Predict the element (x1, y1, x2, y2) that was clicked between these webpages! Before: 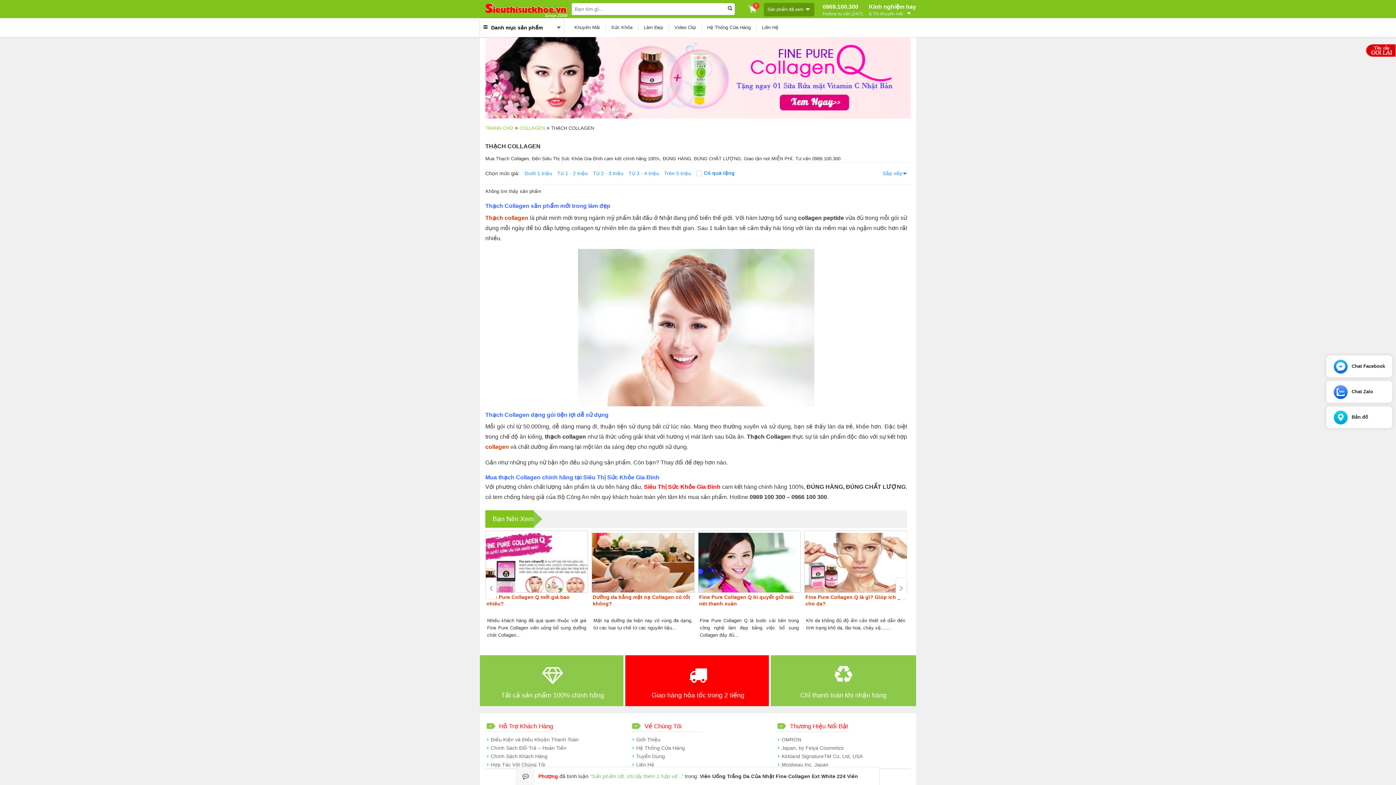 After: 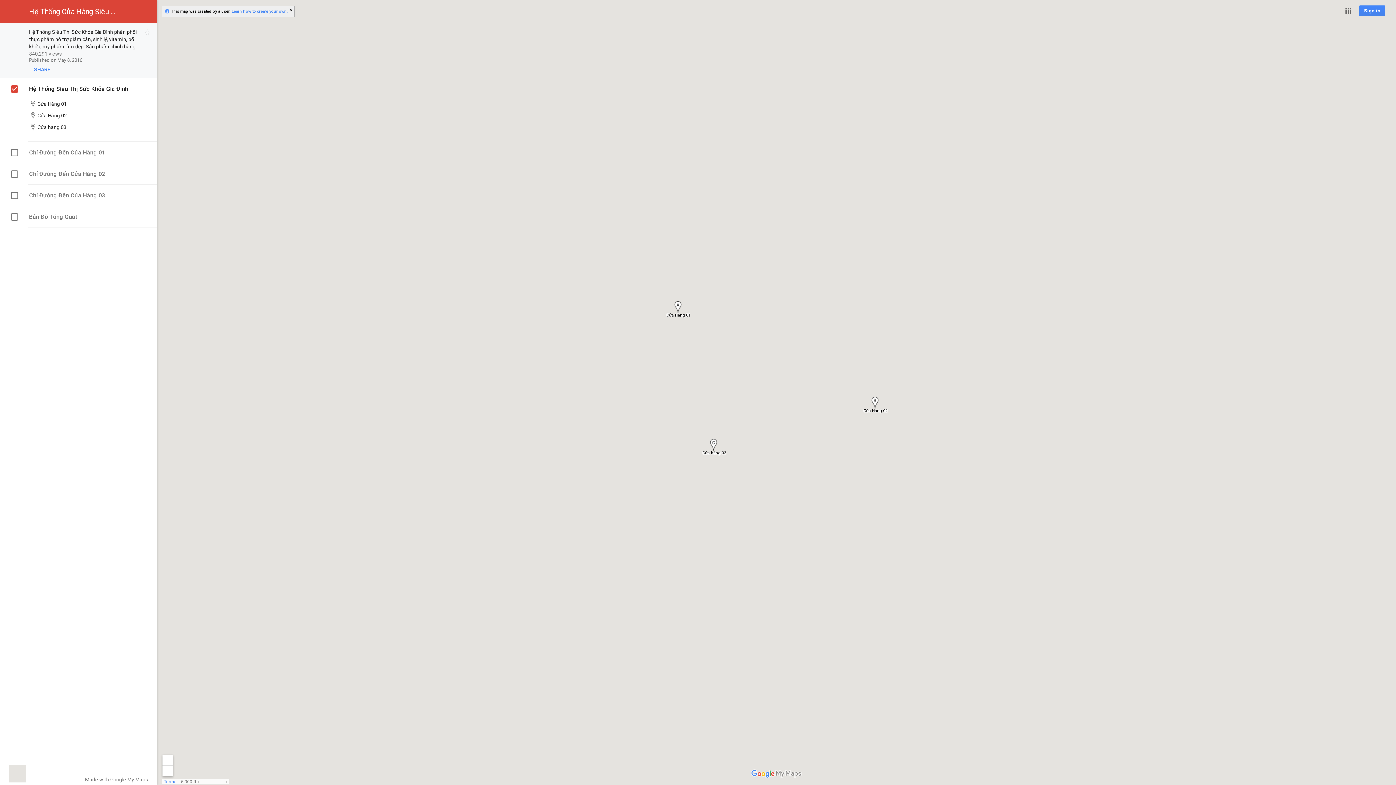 Action: label: Bản đồ bbox: (1326, 406, 1392, 428)